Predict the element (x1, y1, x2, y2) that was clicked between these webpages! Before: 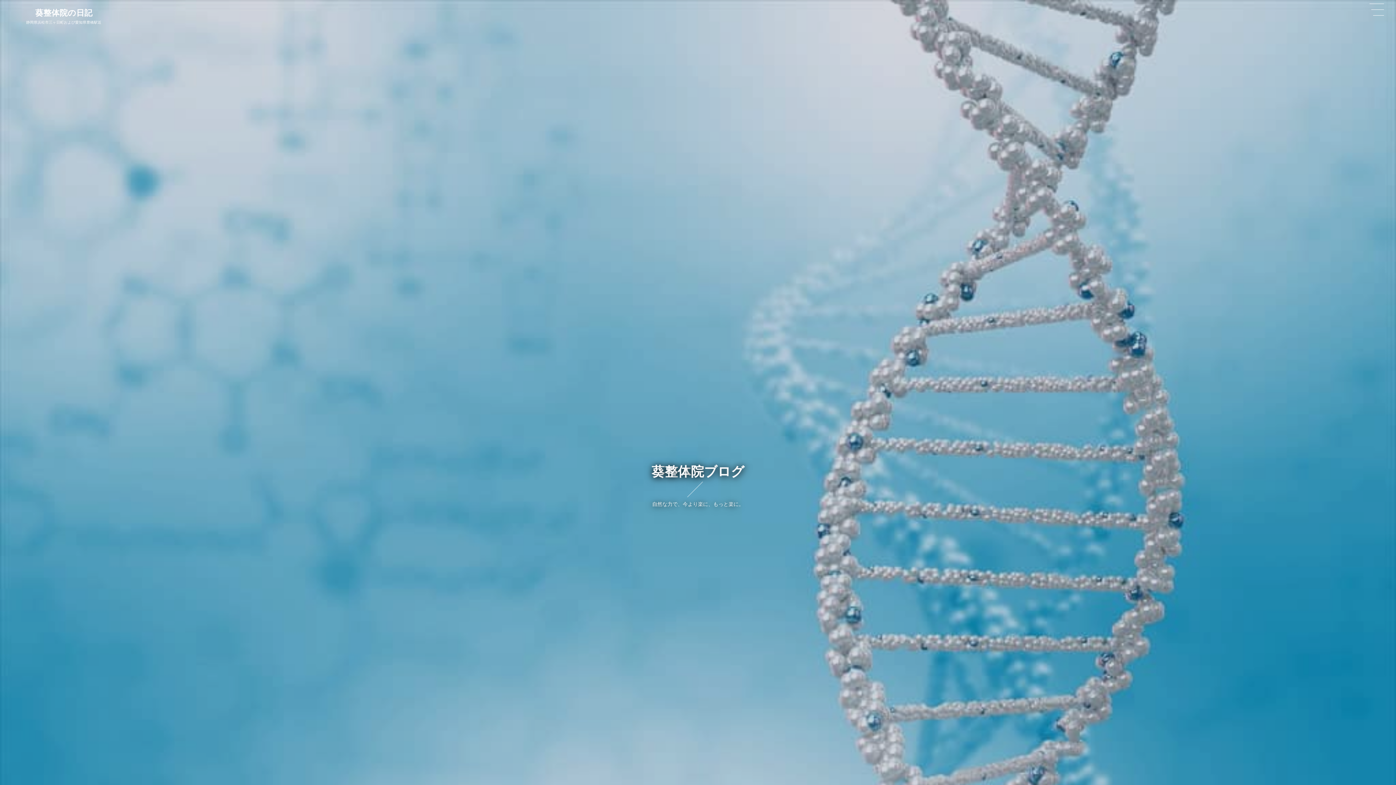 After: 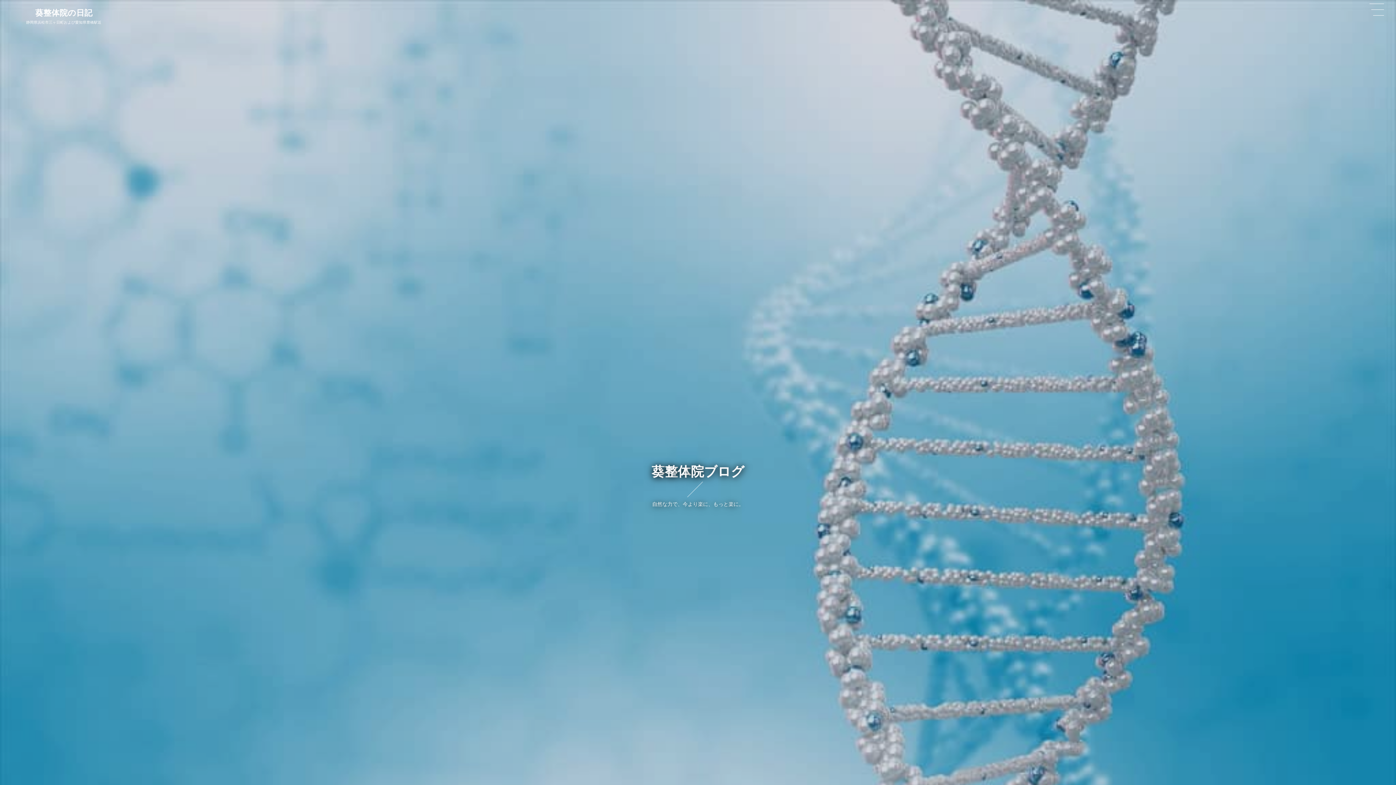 Action: label: 葵整体院の日記 bbox: (35, 9, 92, 17)